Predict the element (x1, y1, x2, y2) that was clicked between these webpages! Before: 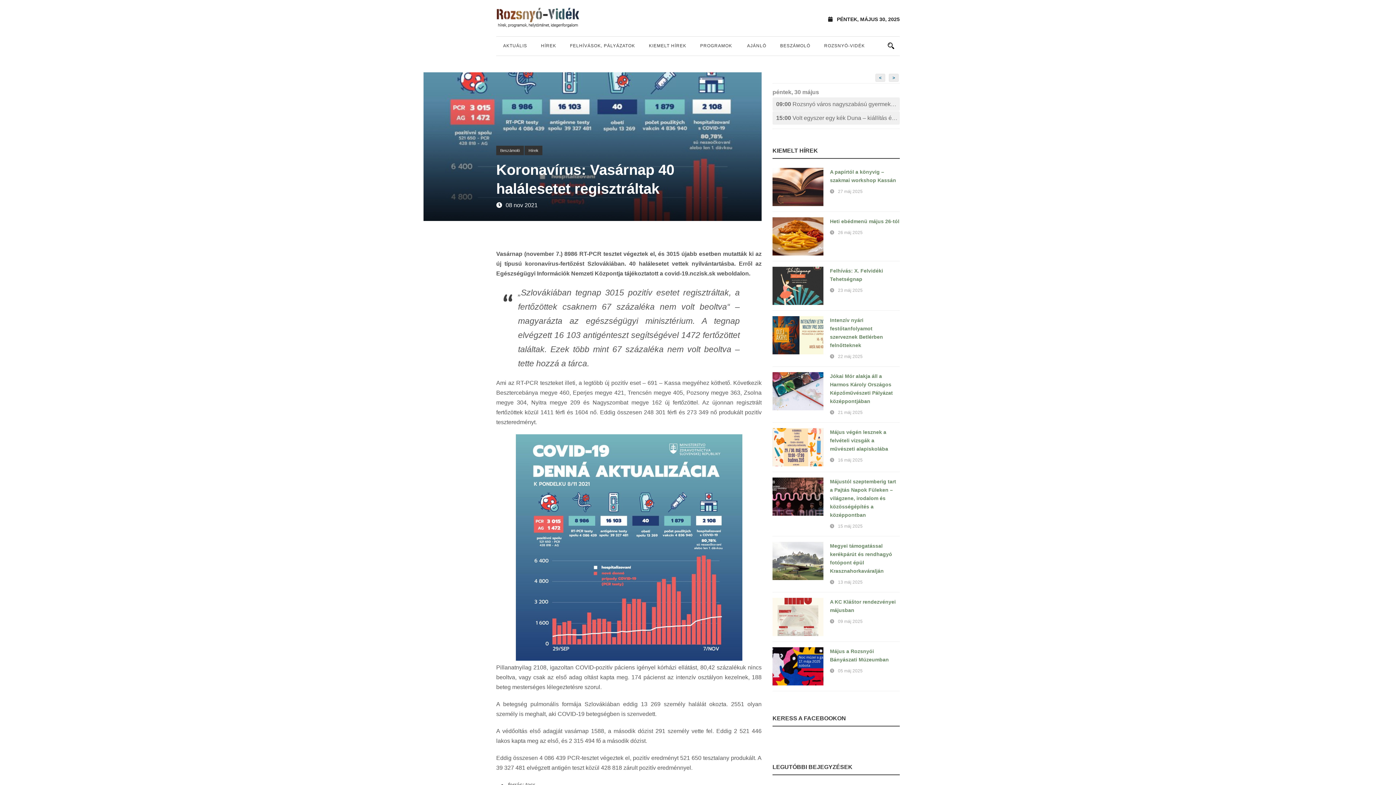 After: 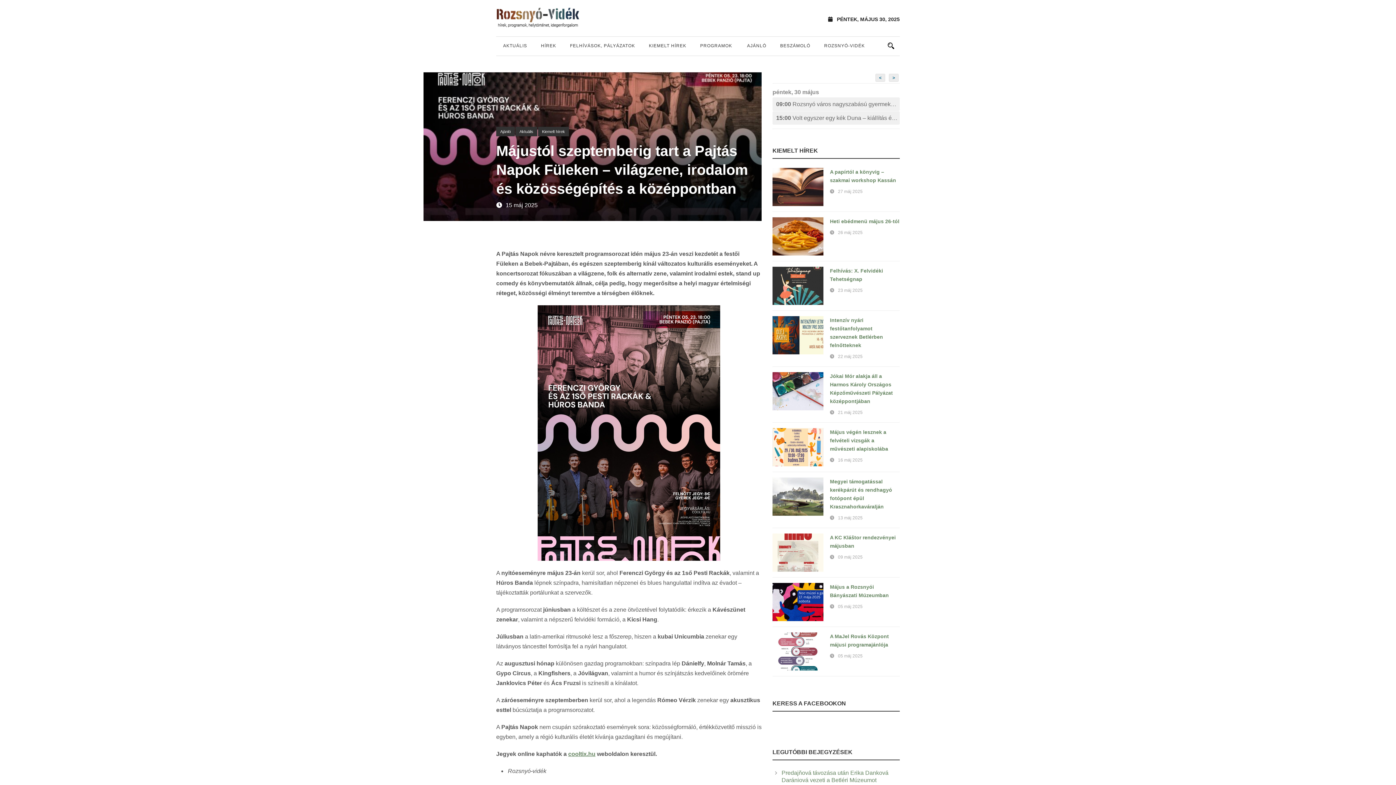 Action: bbox: (830, 478, 896, 518) label: Májustól szeptemberig tart a Pajtás Napok Füleken – világzene, irodalom és közösségépítés a középpontban